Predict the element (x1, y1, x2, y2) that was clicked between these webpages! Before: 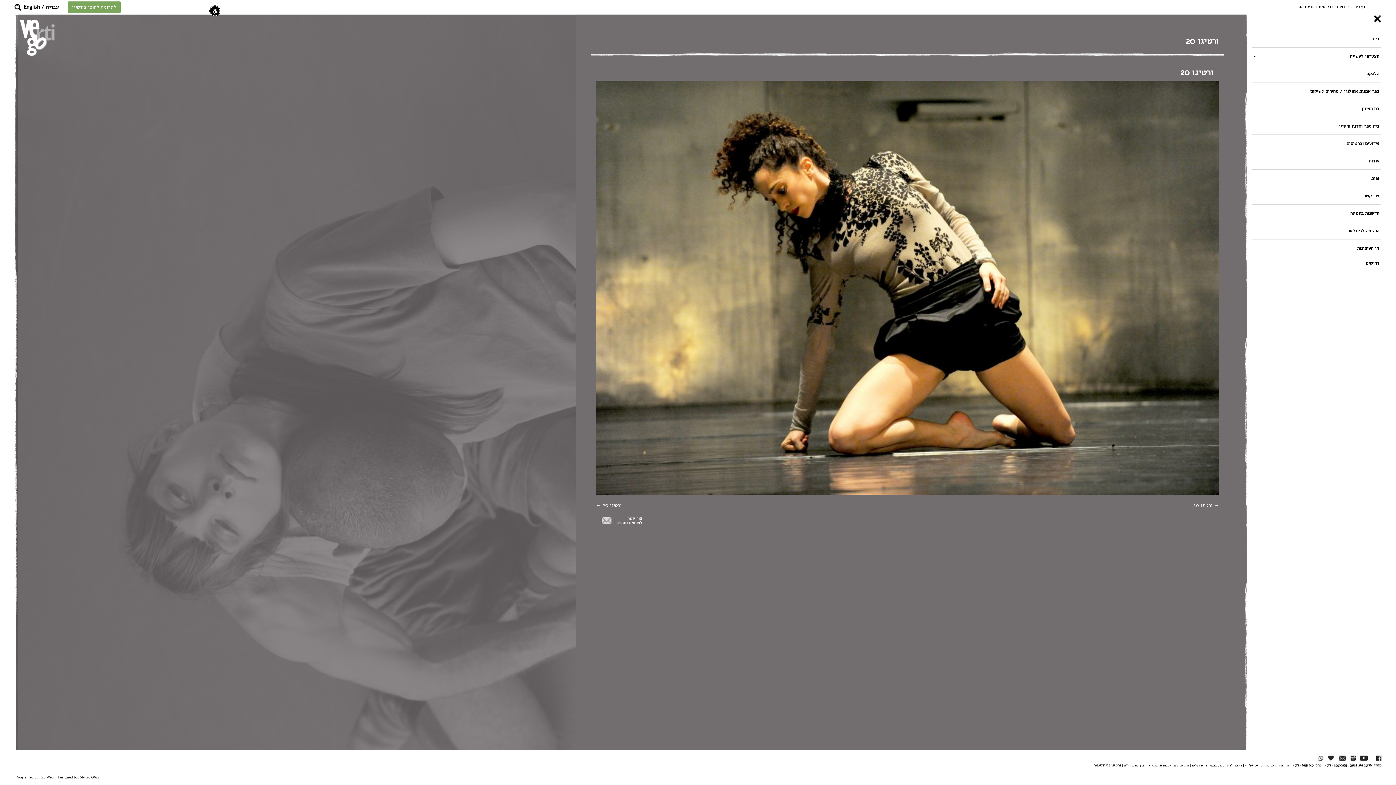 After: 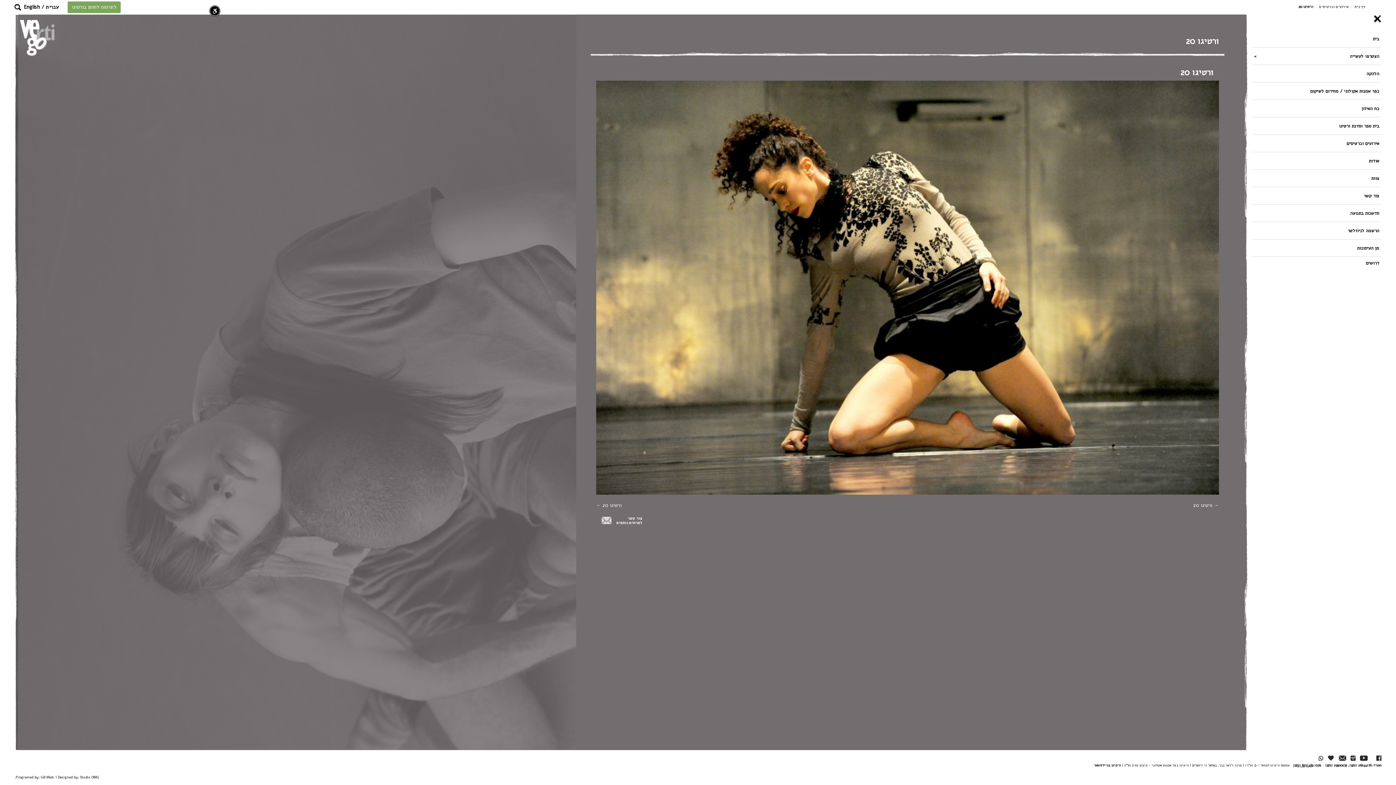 Action: label: 6251469 (972) bbox: (1293, 763, 1313, 768)